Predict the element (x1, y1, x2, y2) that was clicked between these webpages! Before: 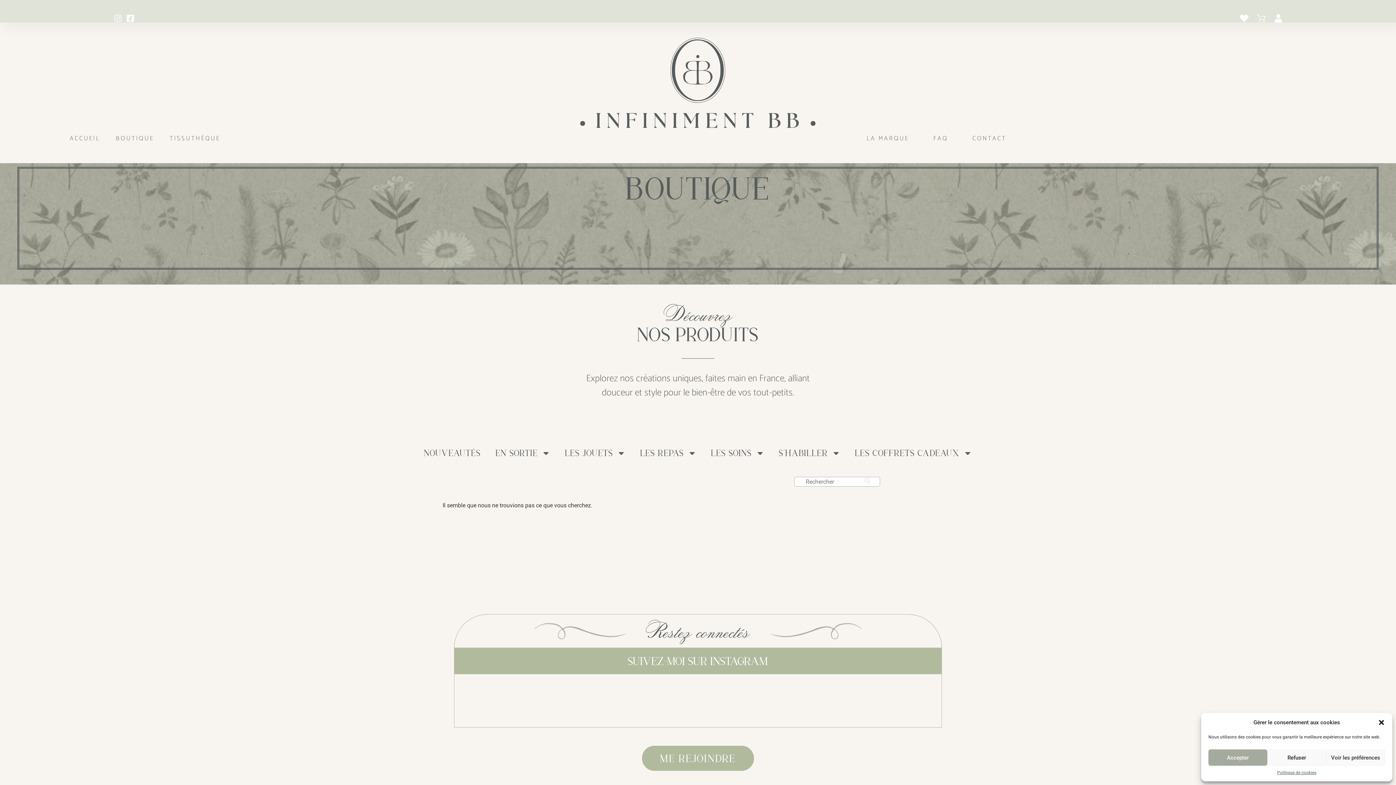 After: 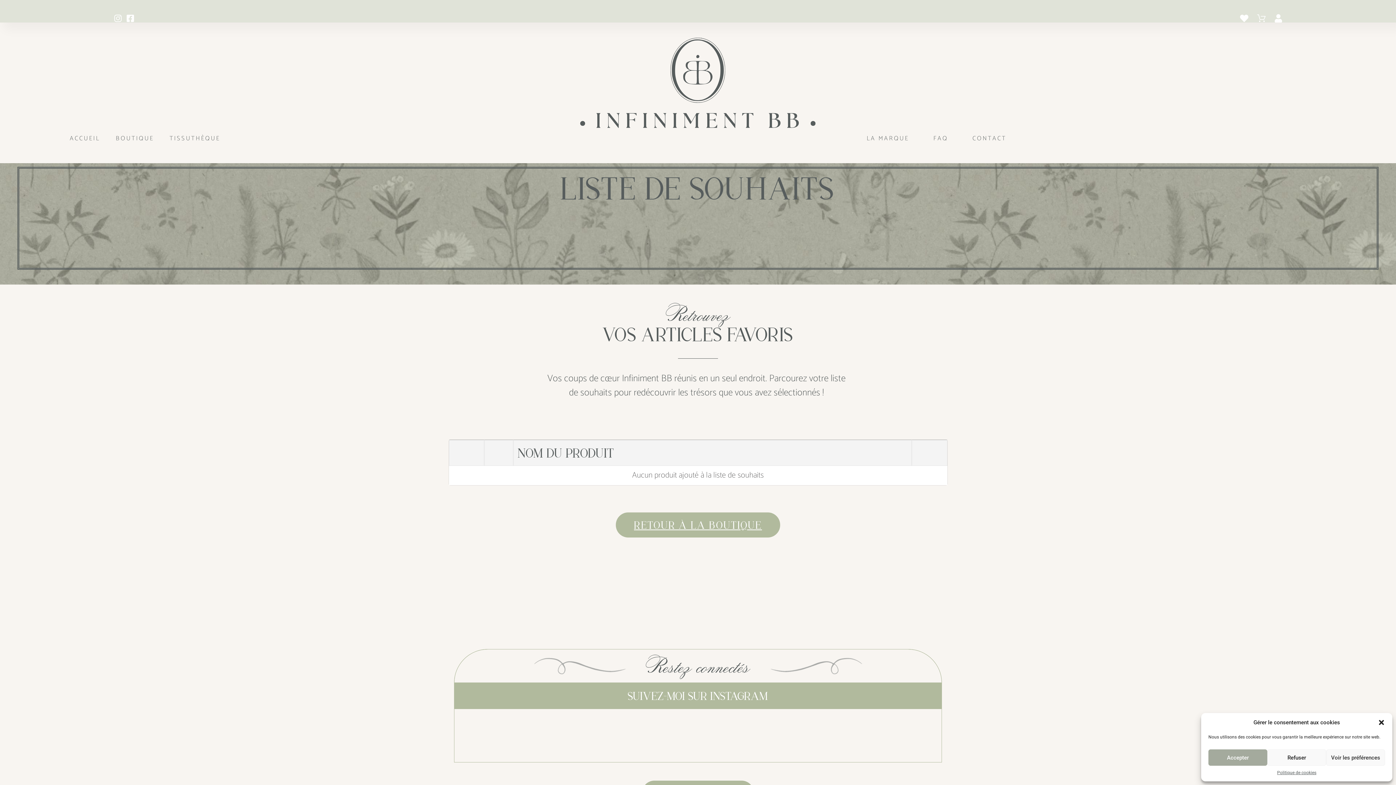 Action: bbox: (1238, 14, 1250, 22)